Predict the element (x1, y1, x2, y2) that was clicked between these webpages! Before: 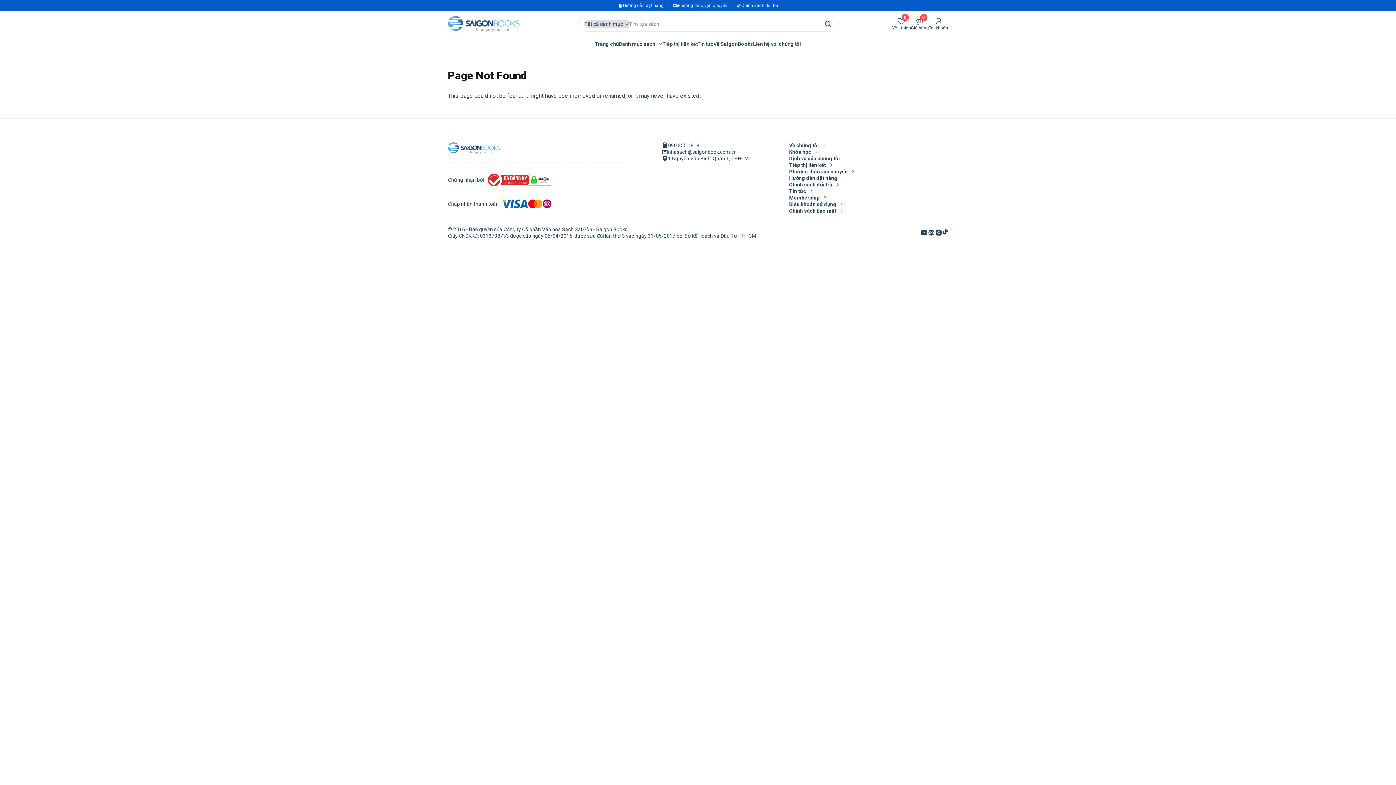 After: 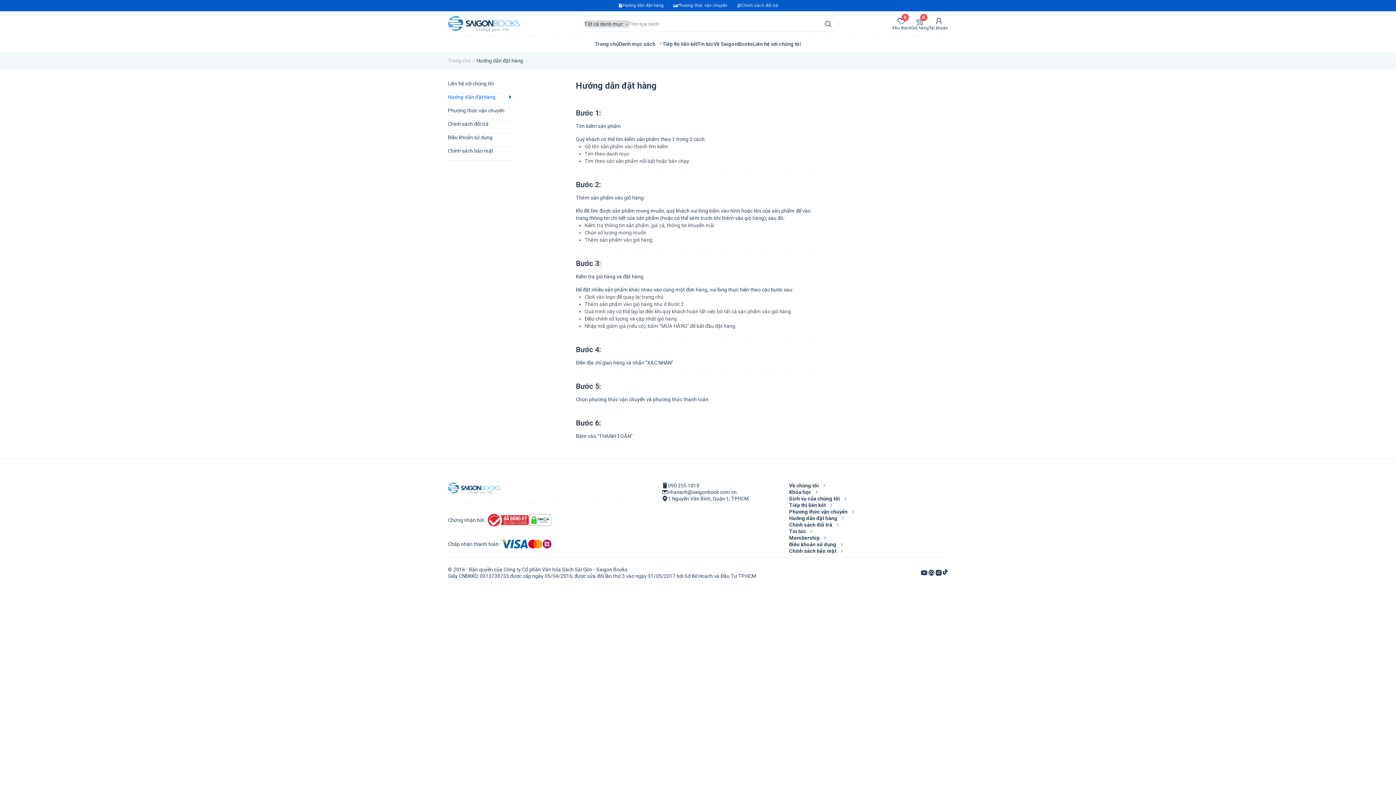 Action: bbox: (623, 2, 663, 8) label: Hướng dẫn đặt hàng